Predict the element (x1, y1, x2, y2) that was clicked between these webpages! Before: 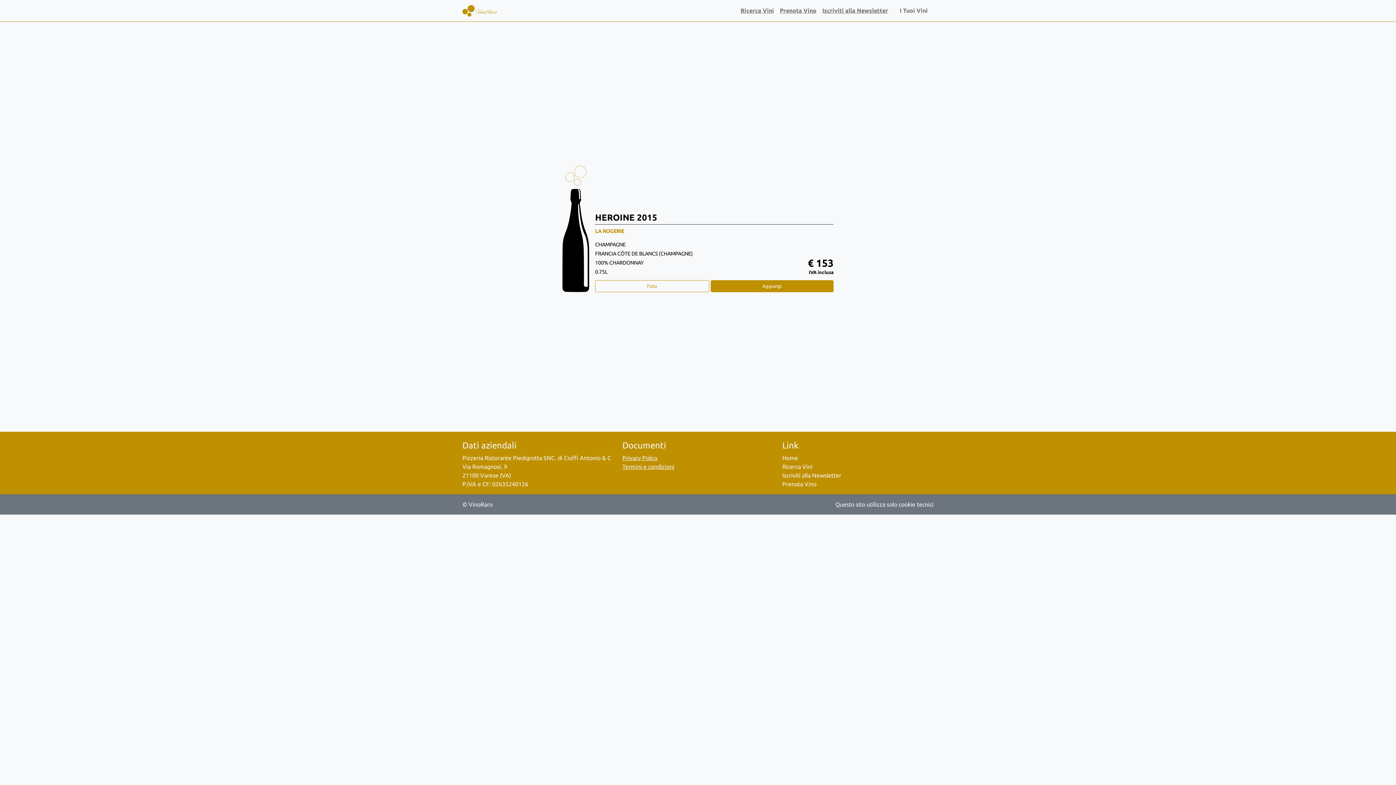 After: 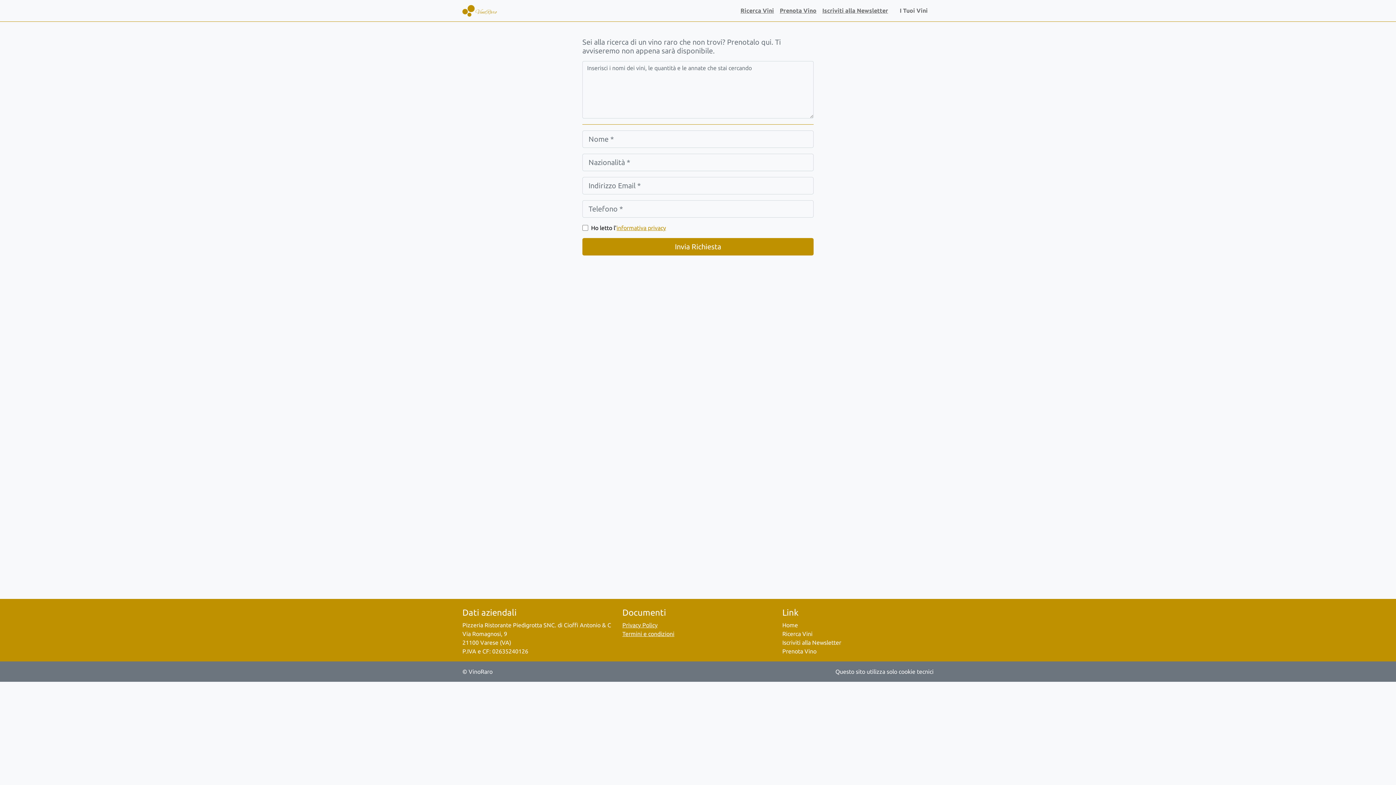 Action: bbox: (782, 481, 816, 487) label: Prenota Vino